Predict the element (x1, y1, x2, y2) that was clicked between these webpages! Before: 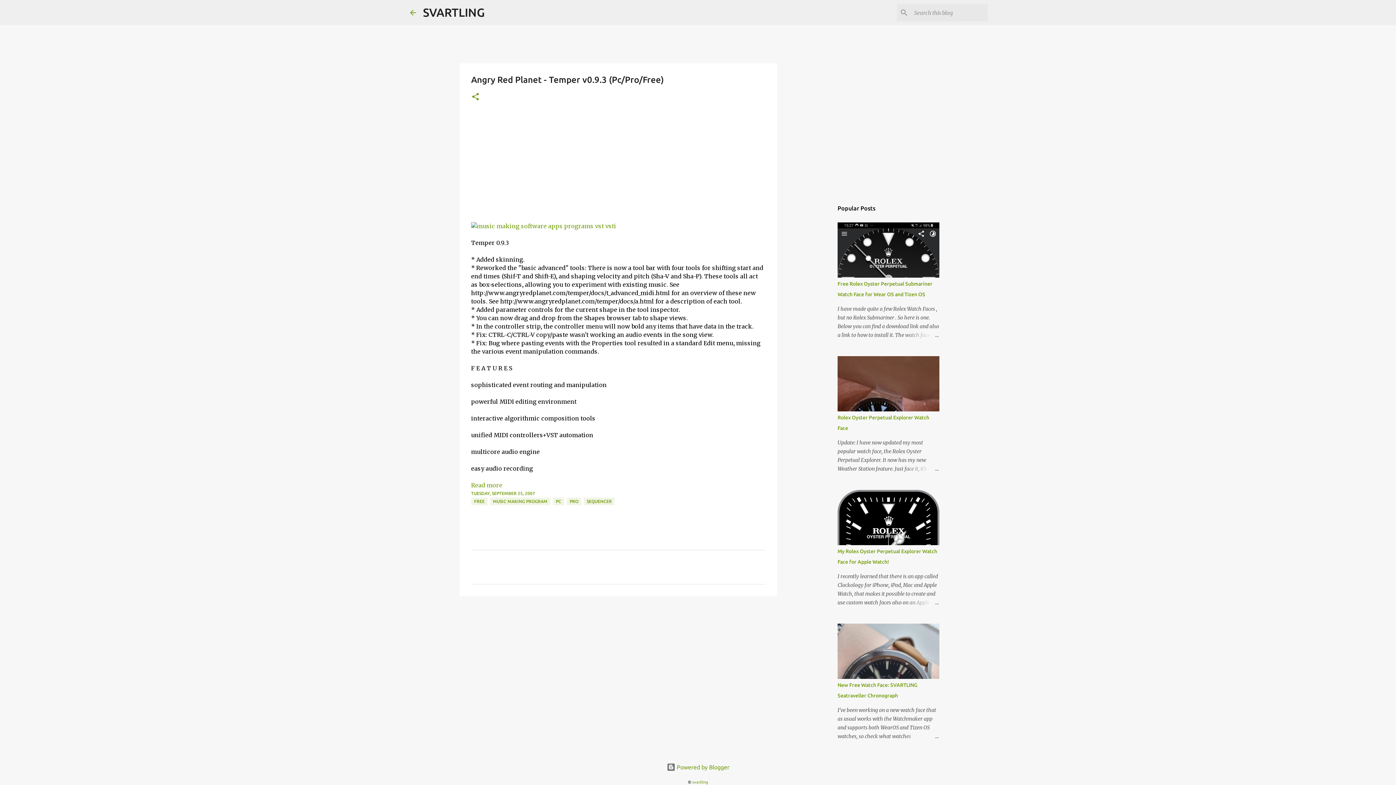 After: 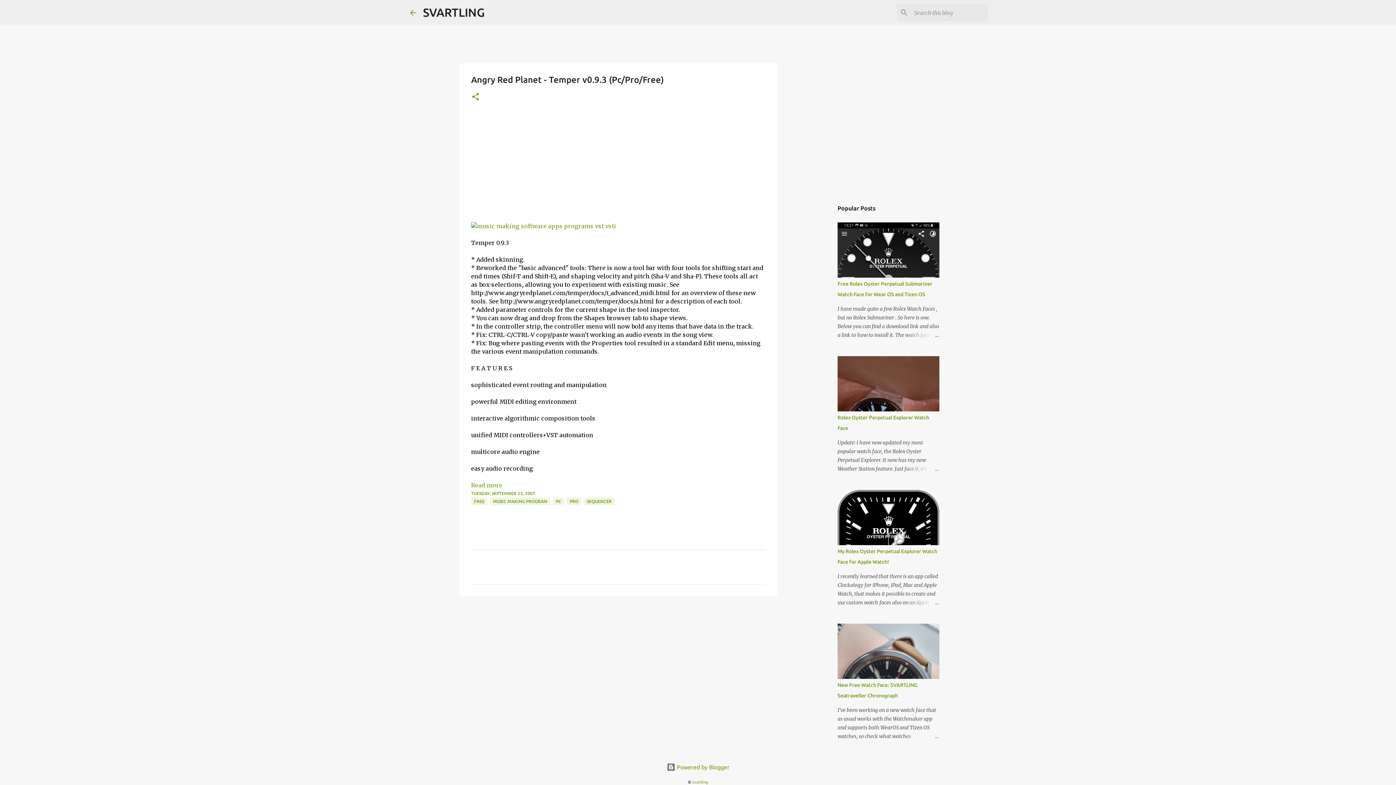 Action: bbox: (471, 491, 535, 496) label: TUESDAY, SEPTEMBER 25, 2007